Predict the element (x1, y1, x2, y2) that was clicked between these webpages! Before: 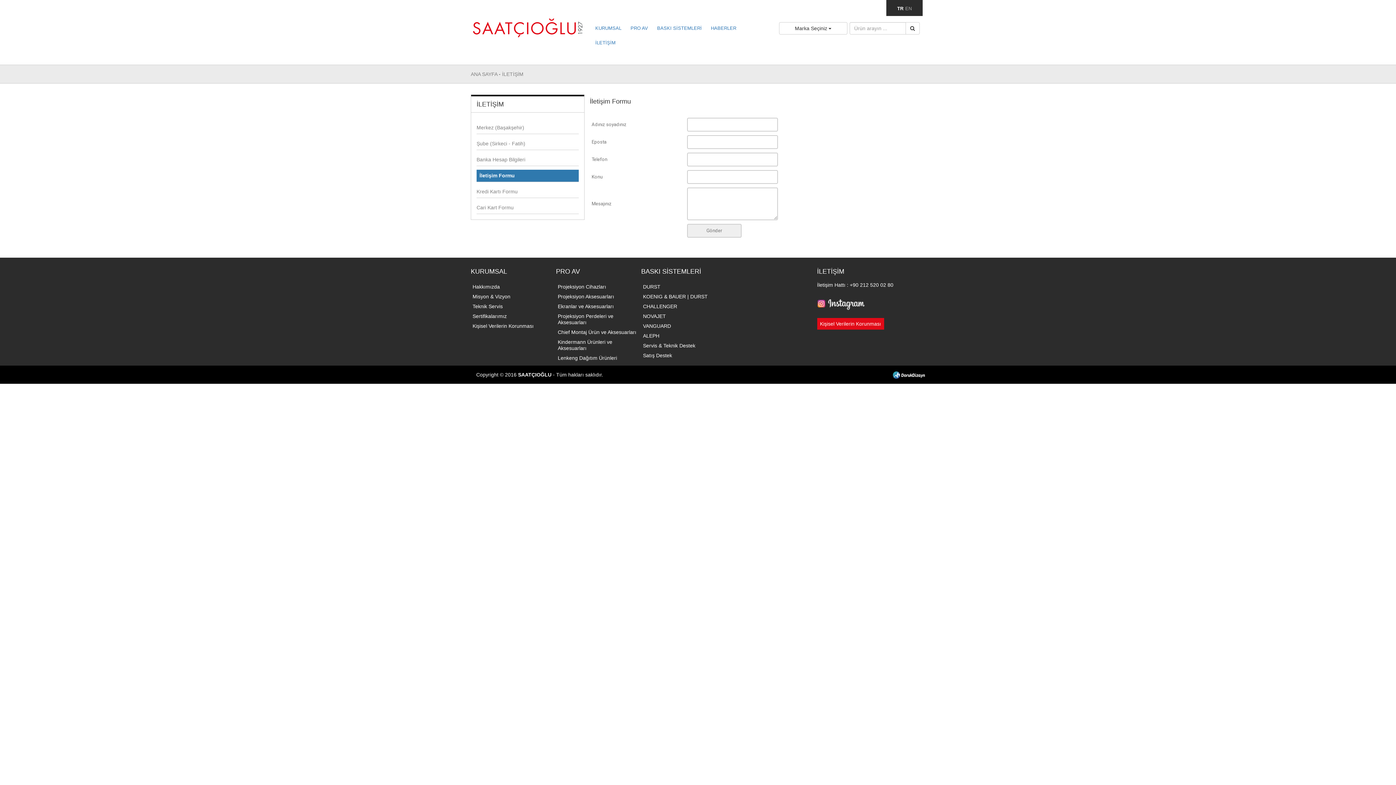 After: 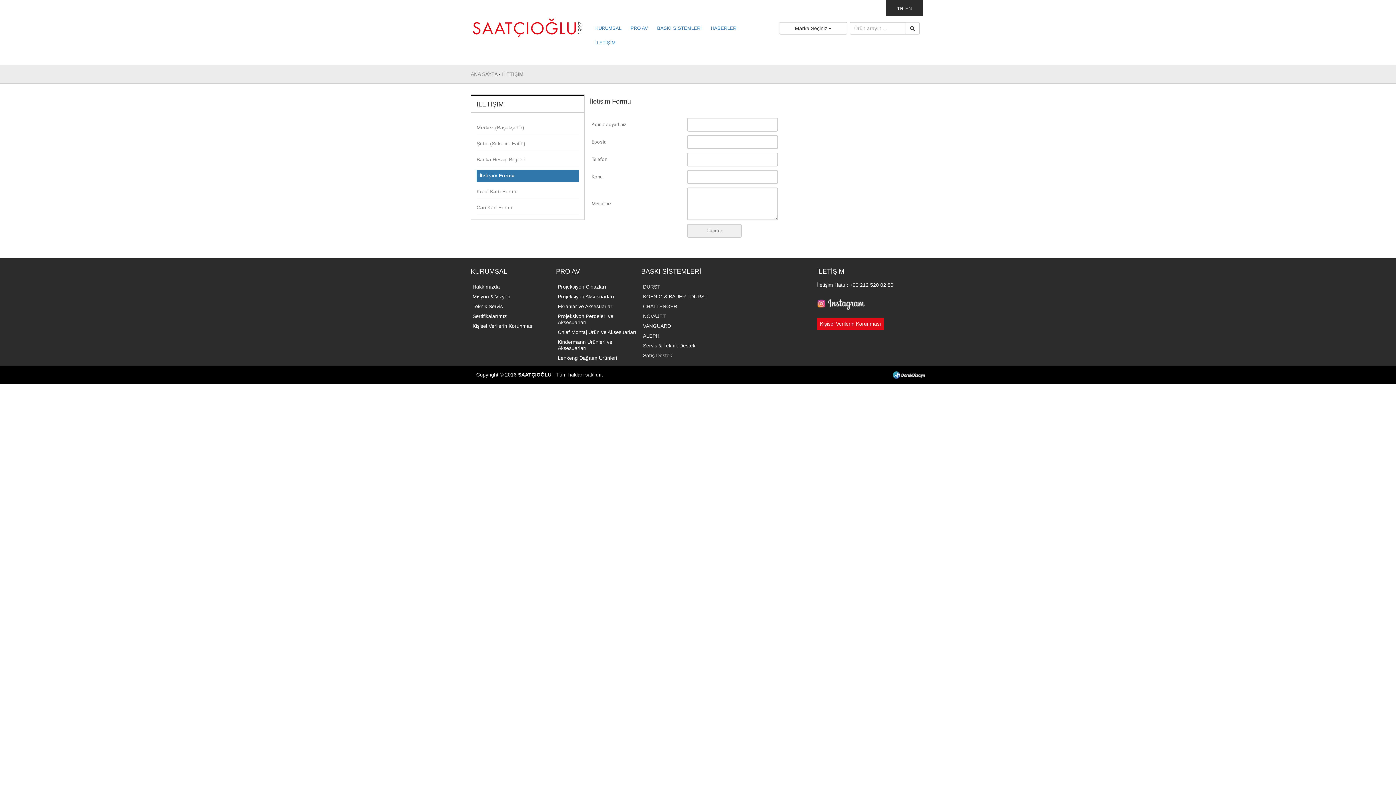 Action: bbox: (476, 169, 578, 182) label: İletişim Formu